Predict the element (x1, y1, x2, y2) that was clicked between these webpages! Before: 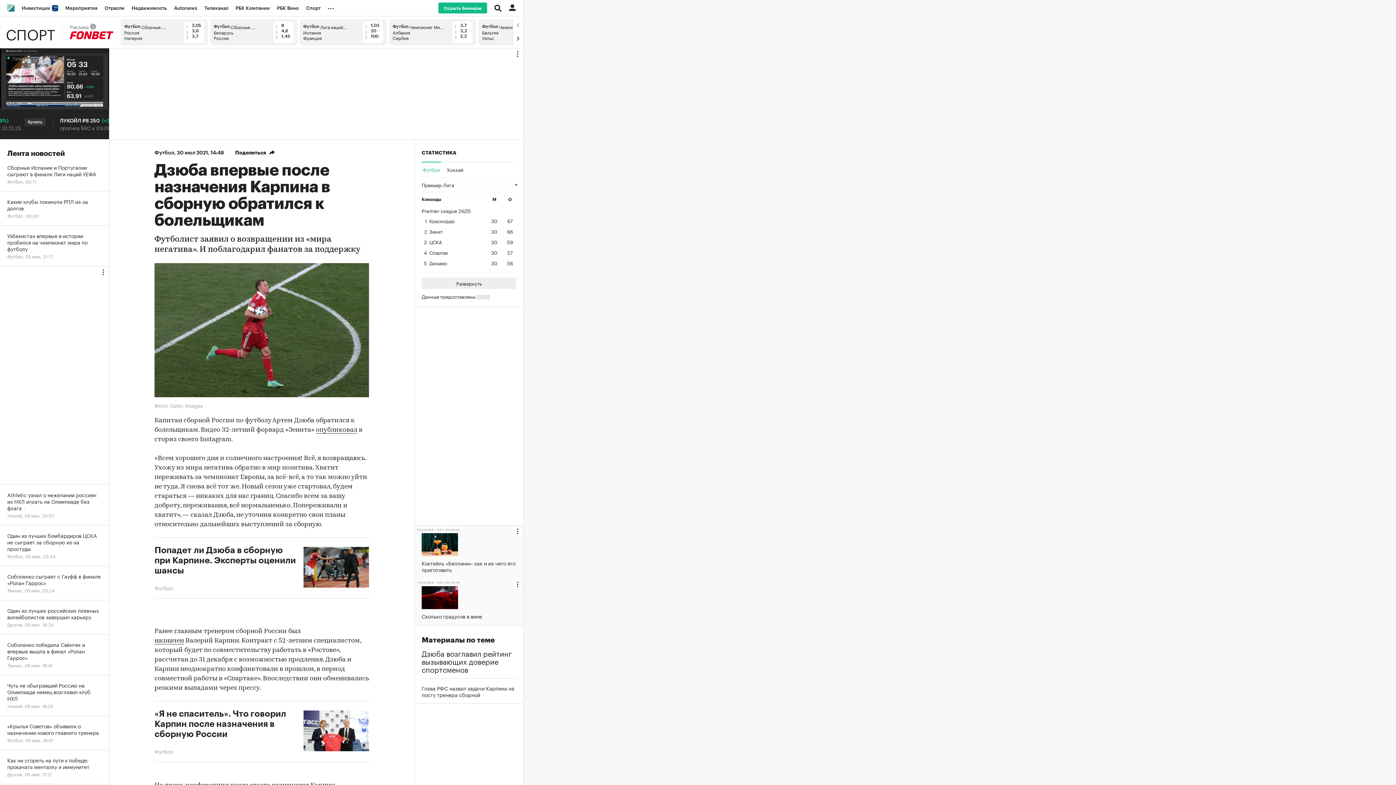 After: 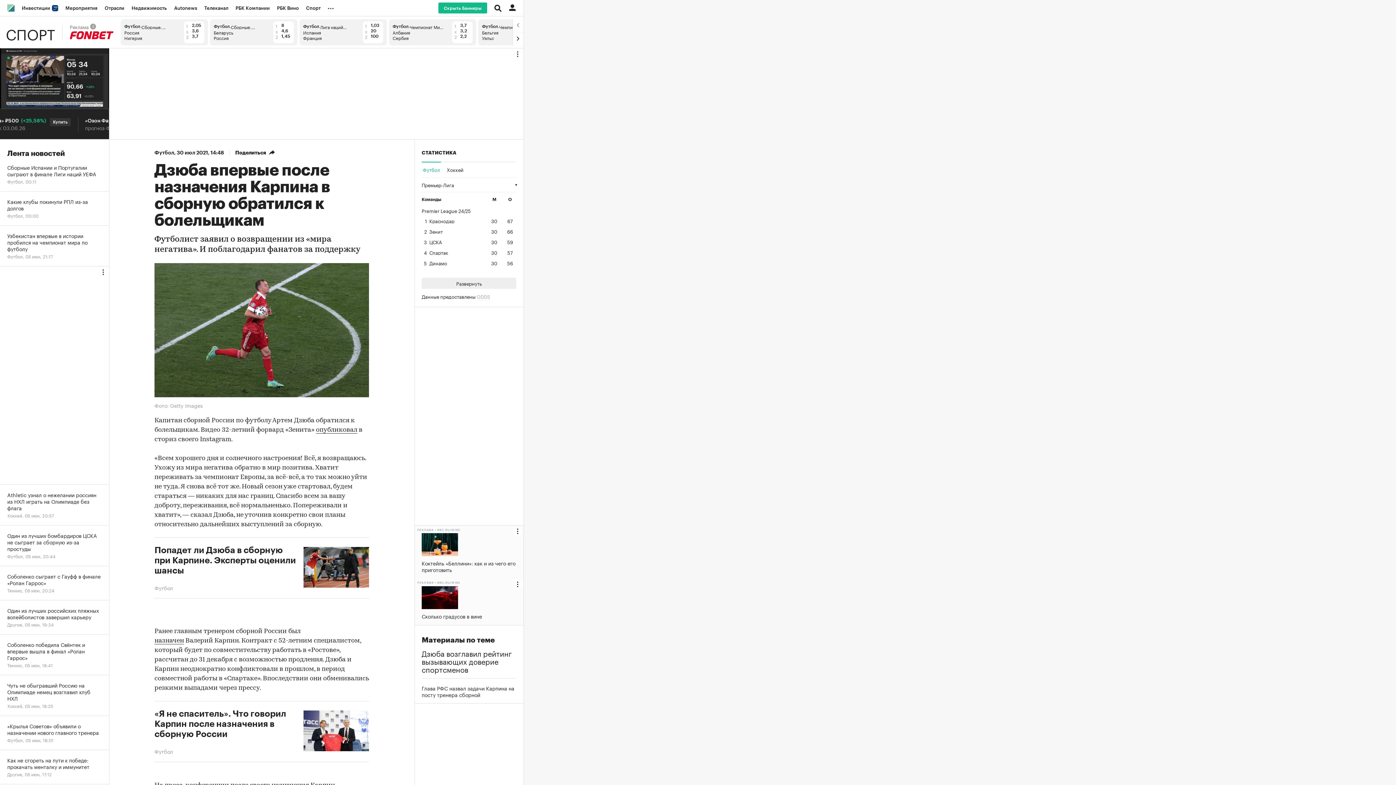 Action: bbox: (210, 19, 297, 45) label: Футбол
∙
Сборные. Товарищеские матчи
Беларусь
Россия
1
8
x
4,6
2
1,45